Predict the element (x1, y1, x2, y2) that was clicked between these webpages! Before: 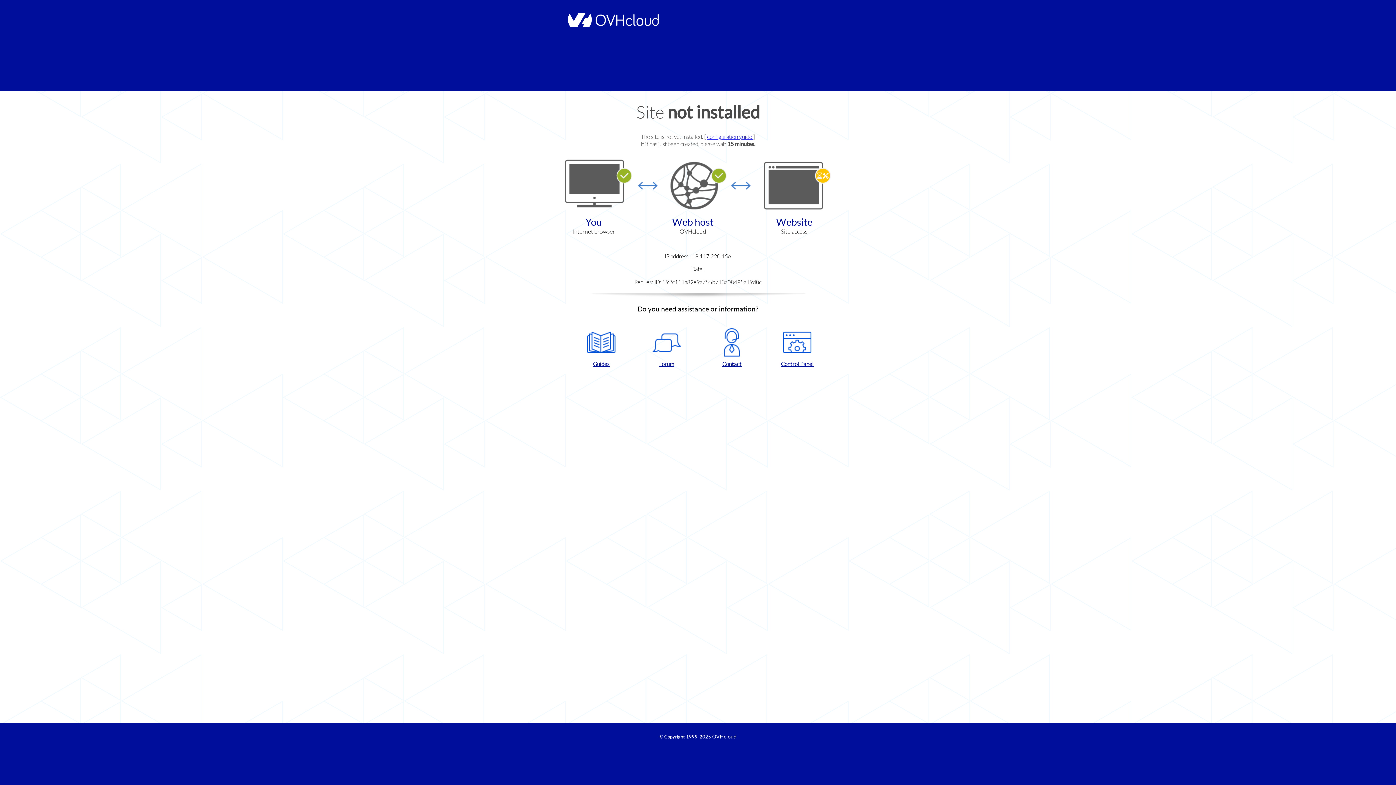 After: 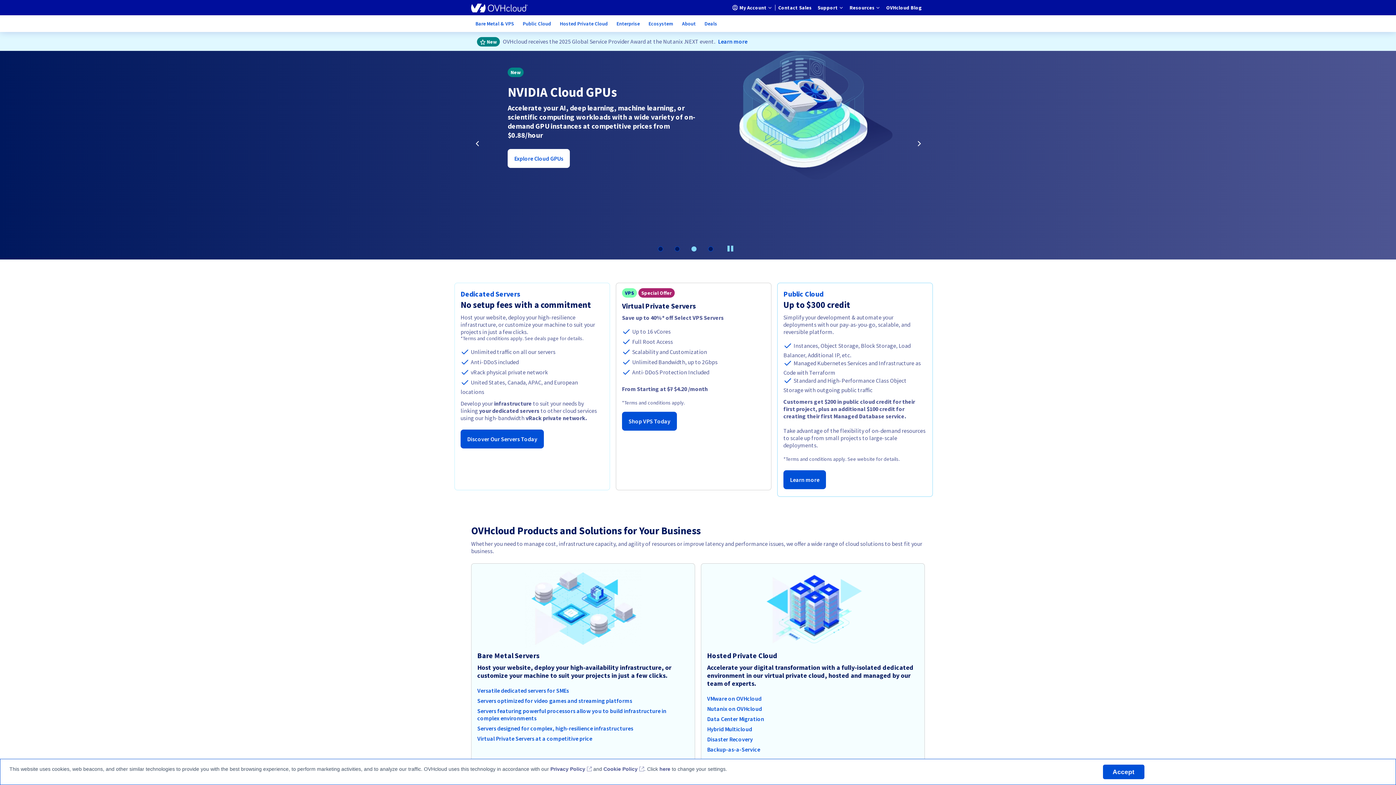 Action: bbox: (712, 734, 736, 740) label: OVHcloud